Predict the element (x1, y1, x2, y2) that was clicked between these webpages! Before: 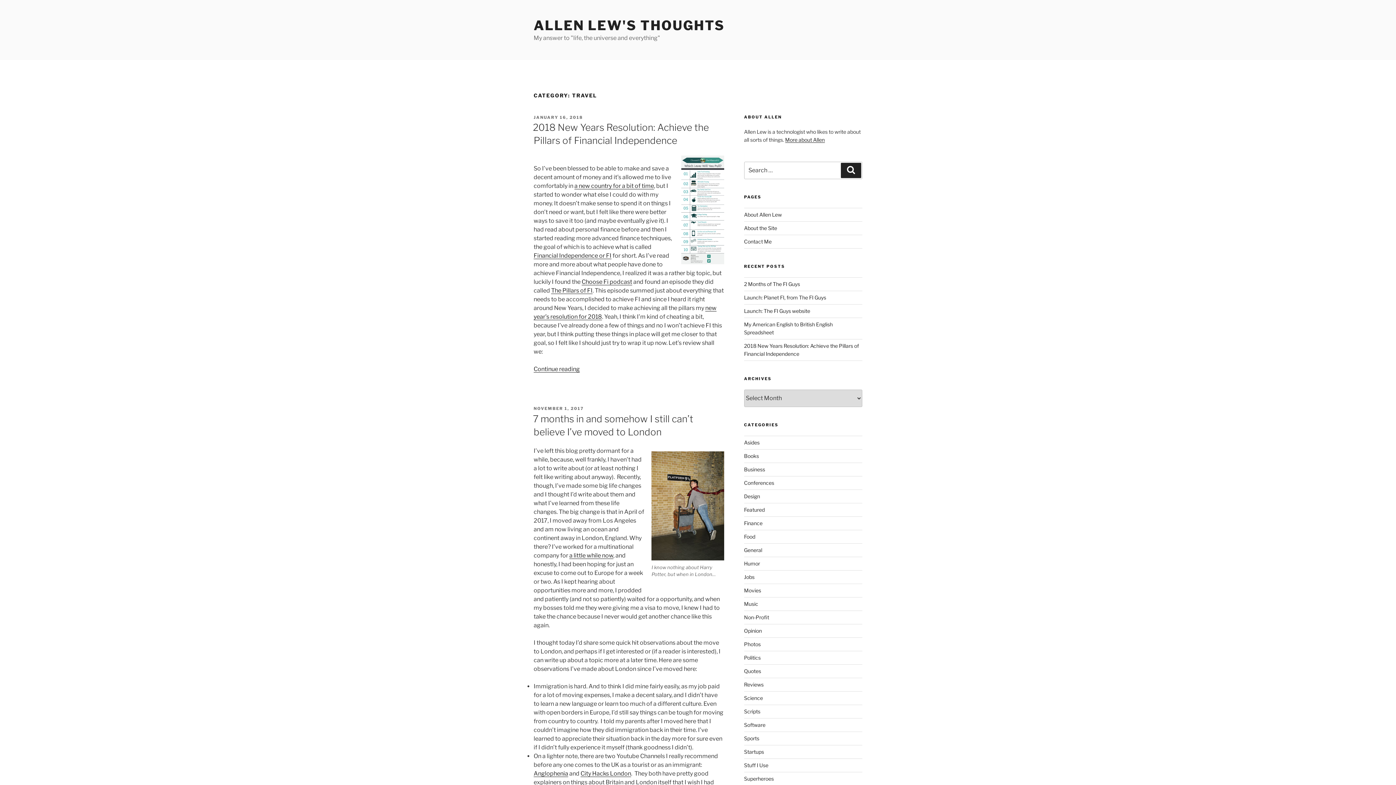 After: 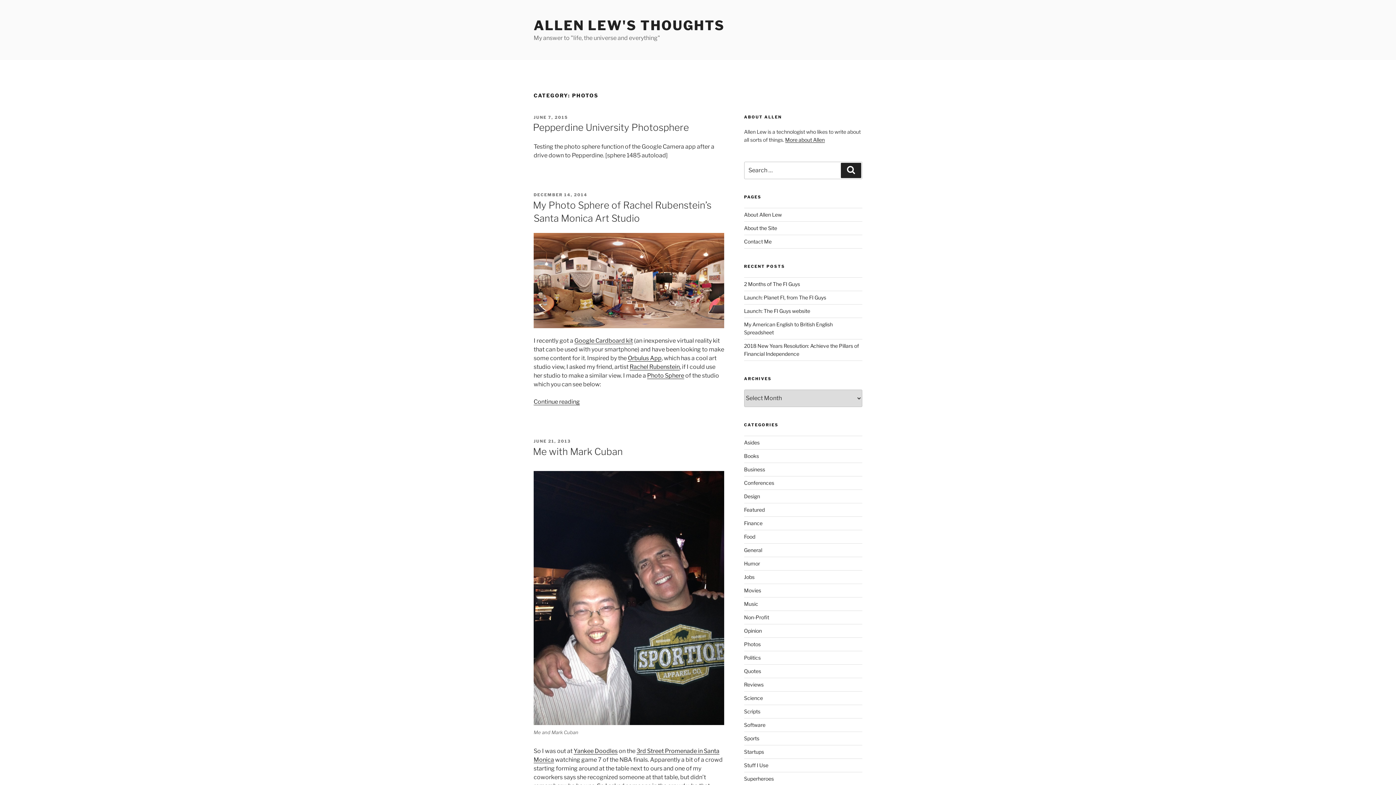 Action: bbox: (744, 641, 760, 647) label: Photos